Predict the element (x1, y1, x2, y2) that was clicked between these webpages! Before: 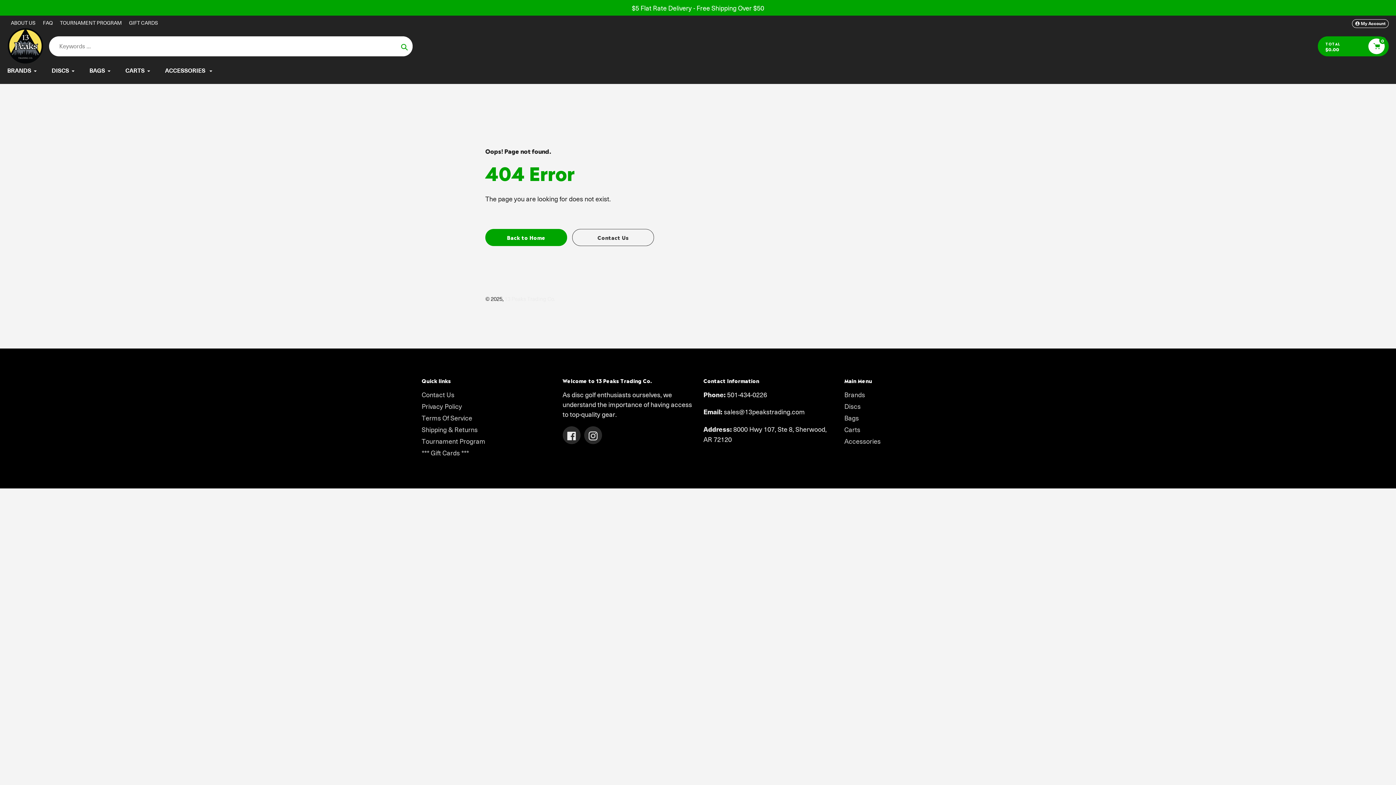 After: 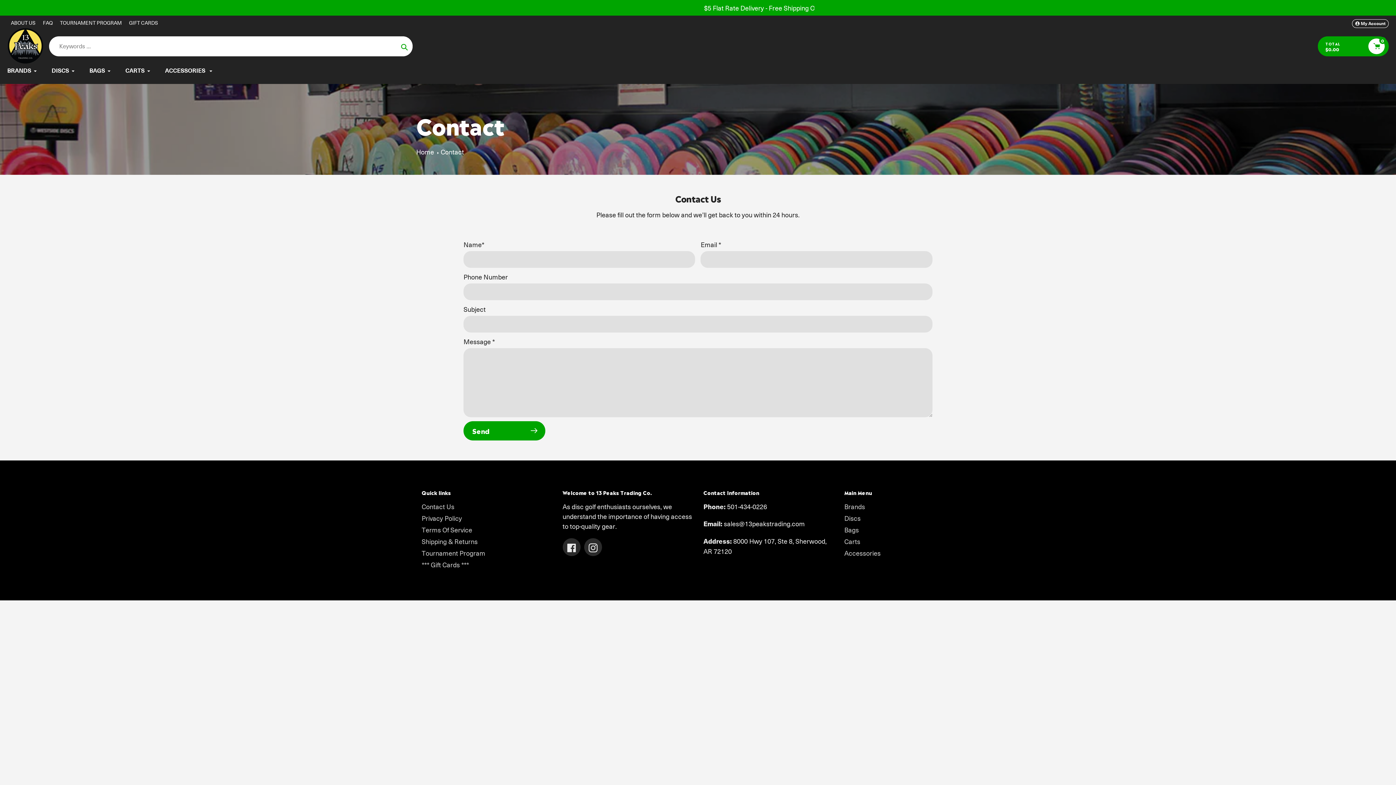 Action: bbox: (421, 390, 454, 399) label: Contact Us